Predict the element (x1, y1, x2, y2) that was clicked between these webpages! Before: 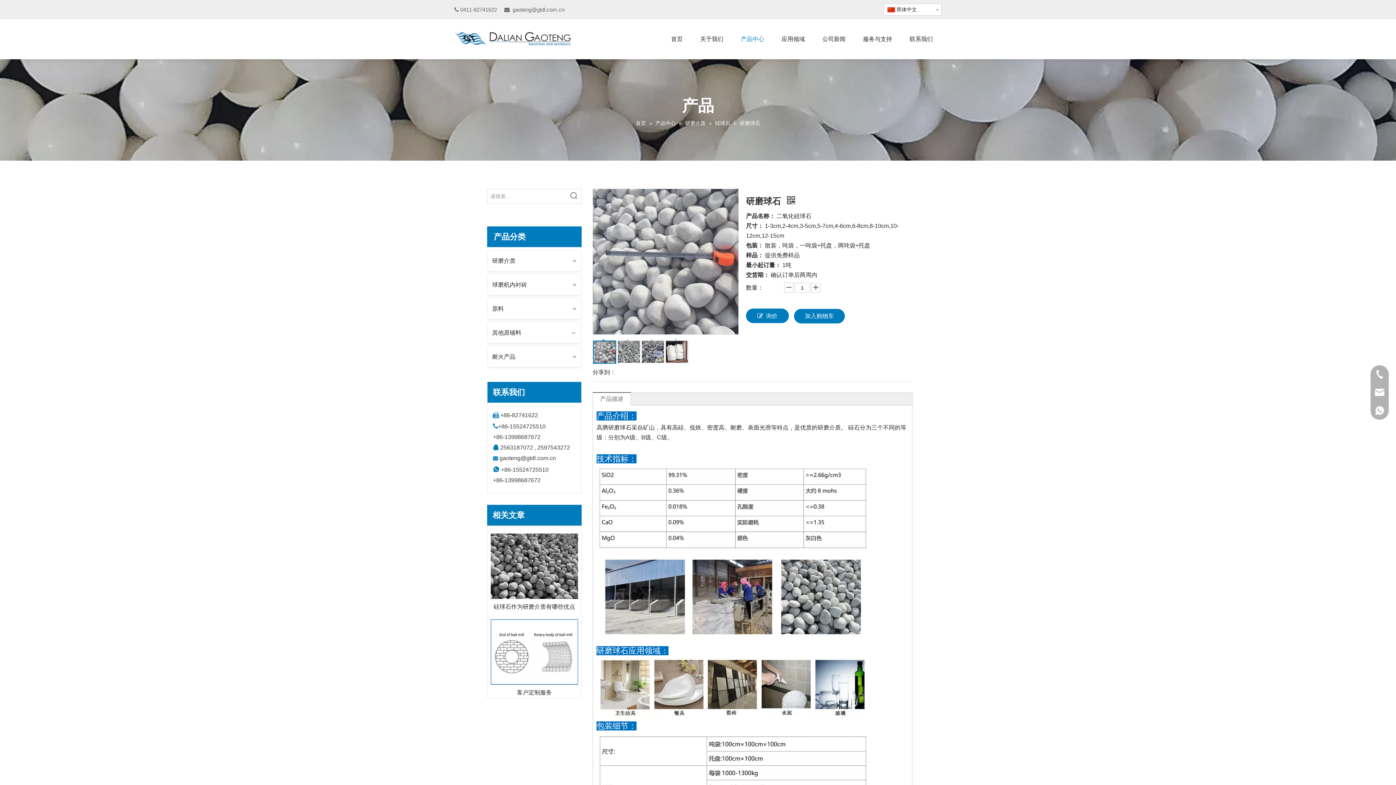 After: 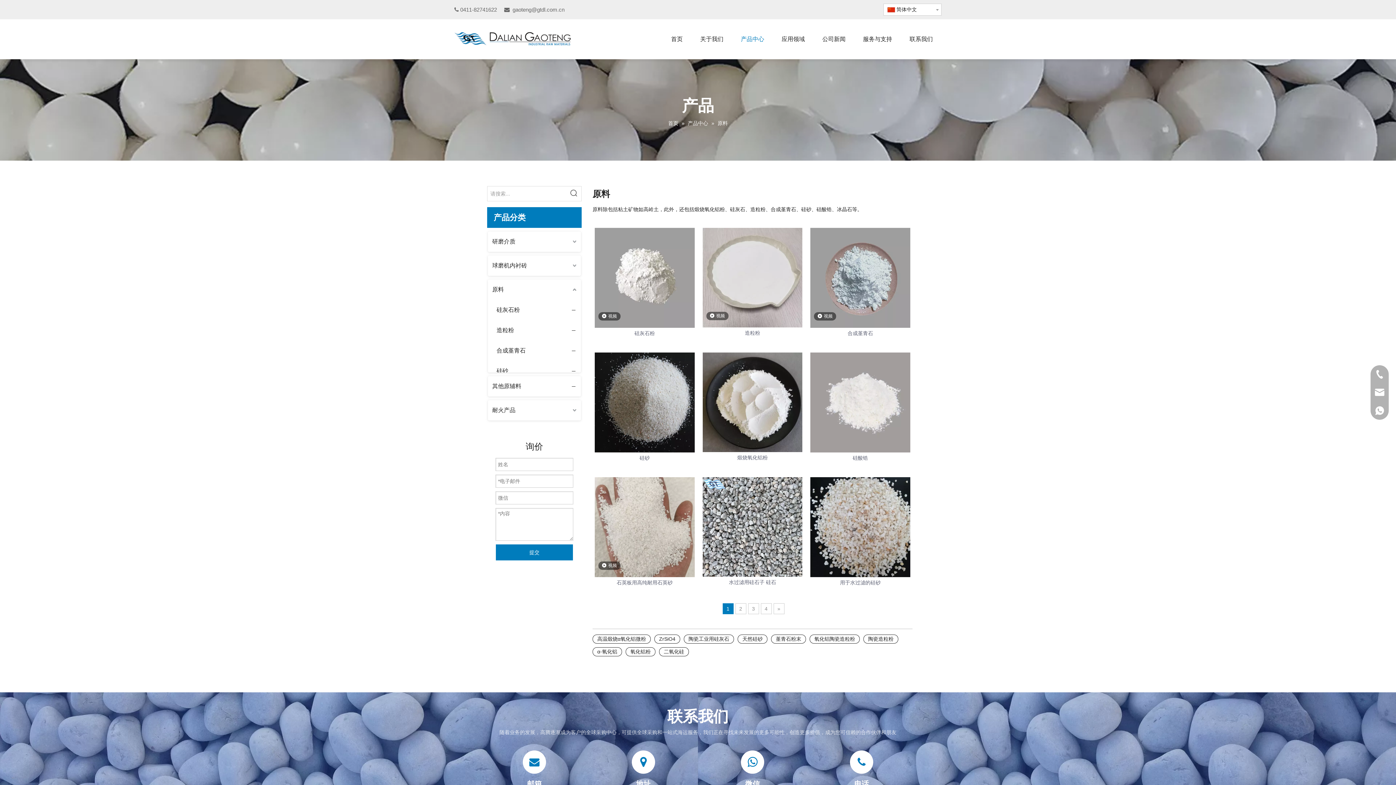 Action: label: 原料 bbox: (488, 298, 581, 319)